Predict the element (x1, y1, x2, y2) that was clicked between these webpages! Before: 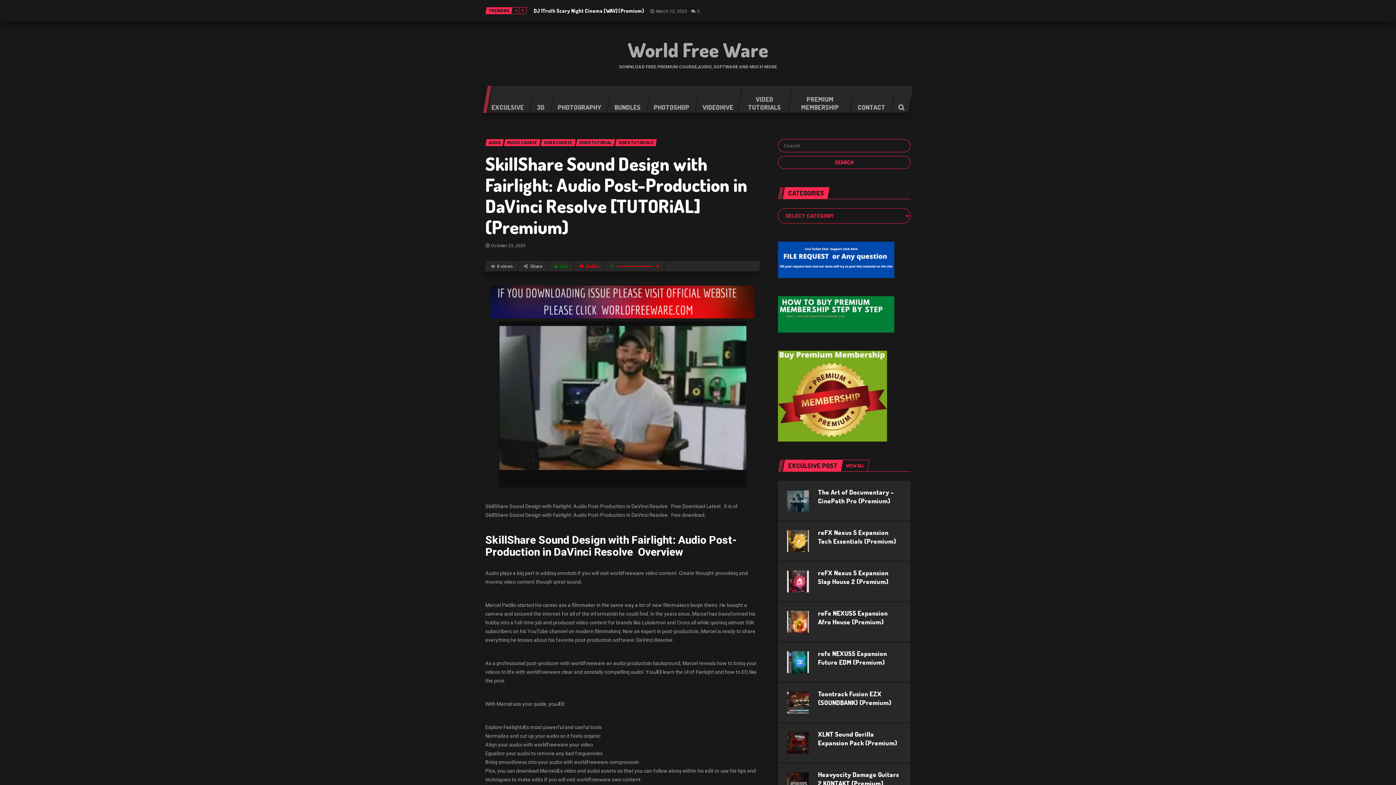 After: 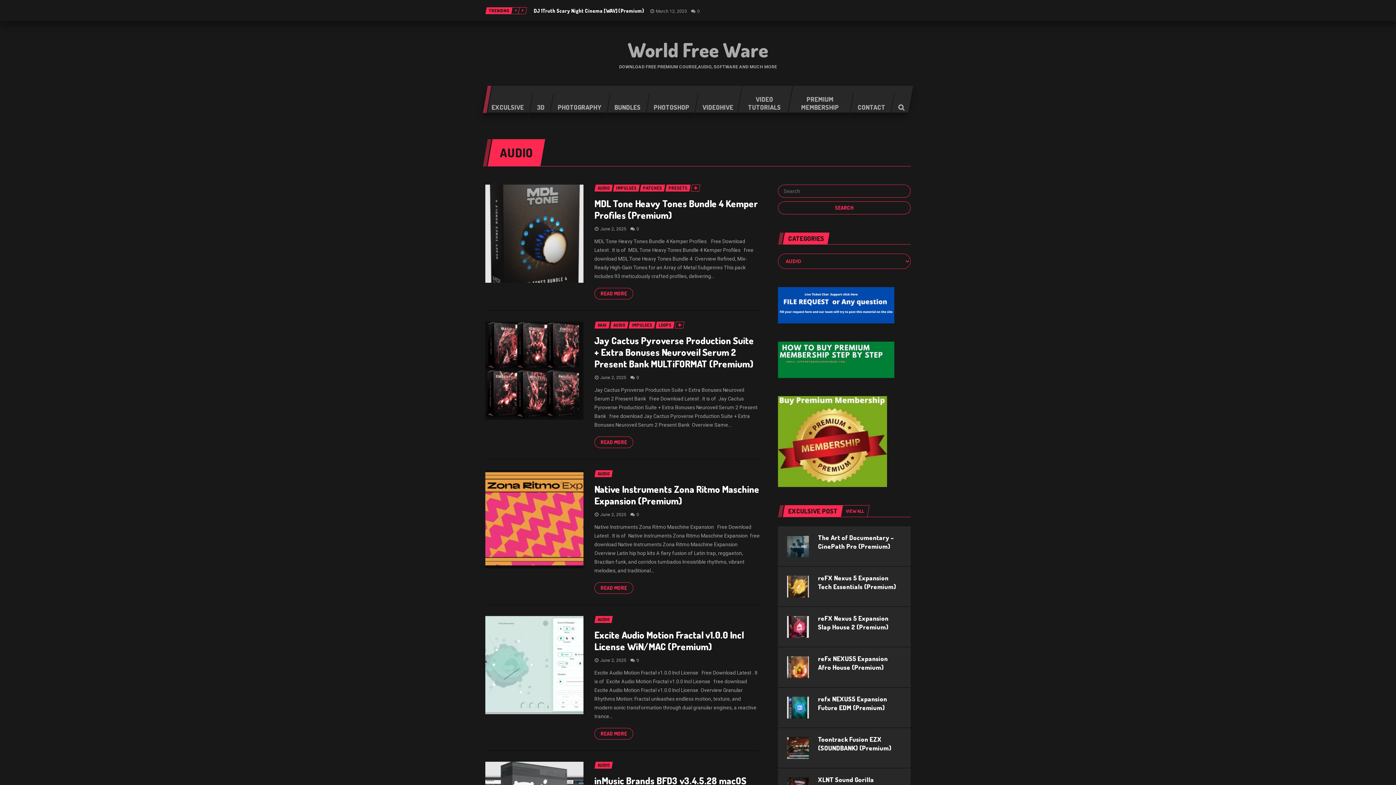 Action: label: AUDIO bbox: (485, 139, 504, 146)